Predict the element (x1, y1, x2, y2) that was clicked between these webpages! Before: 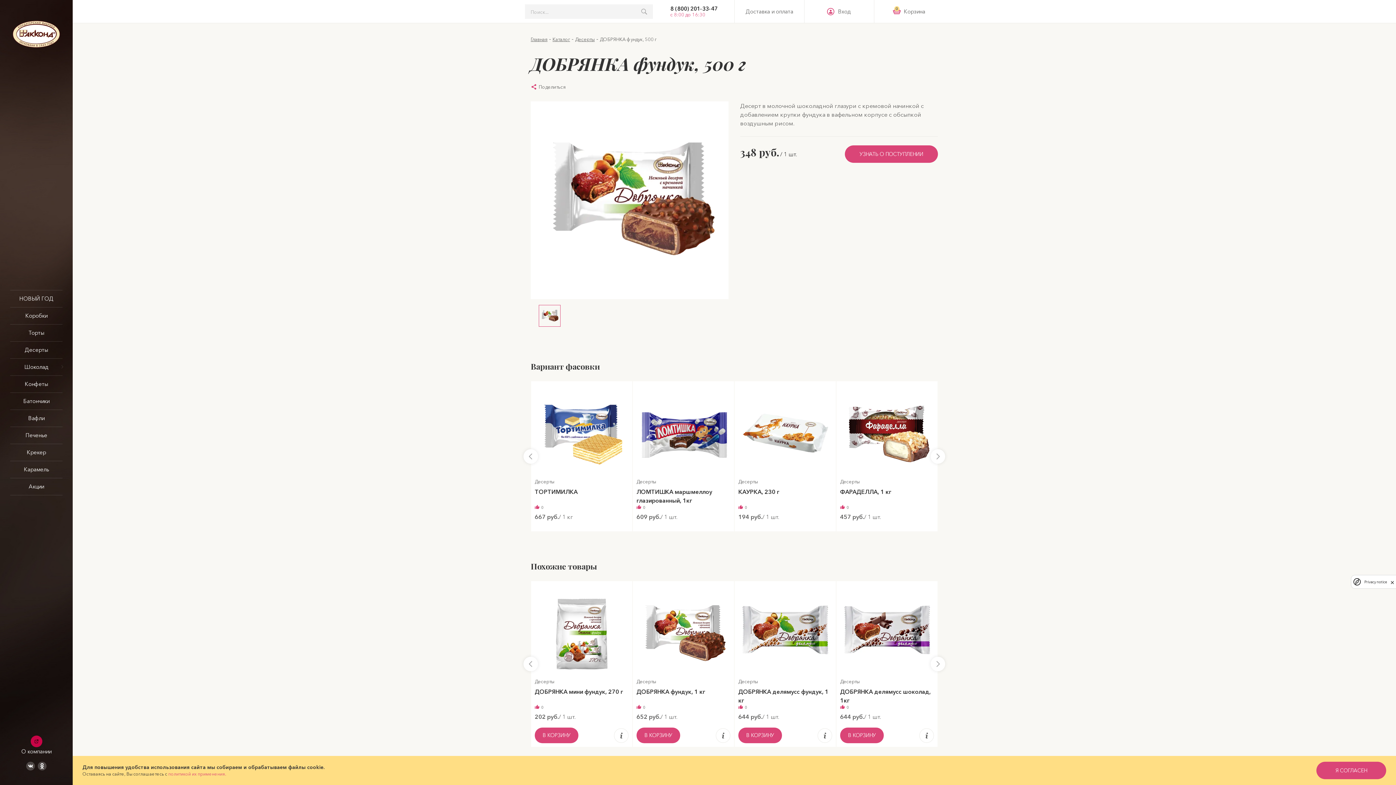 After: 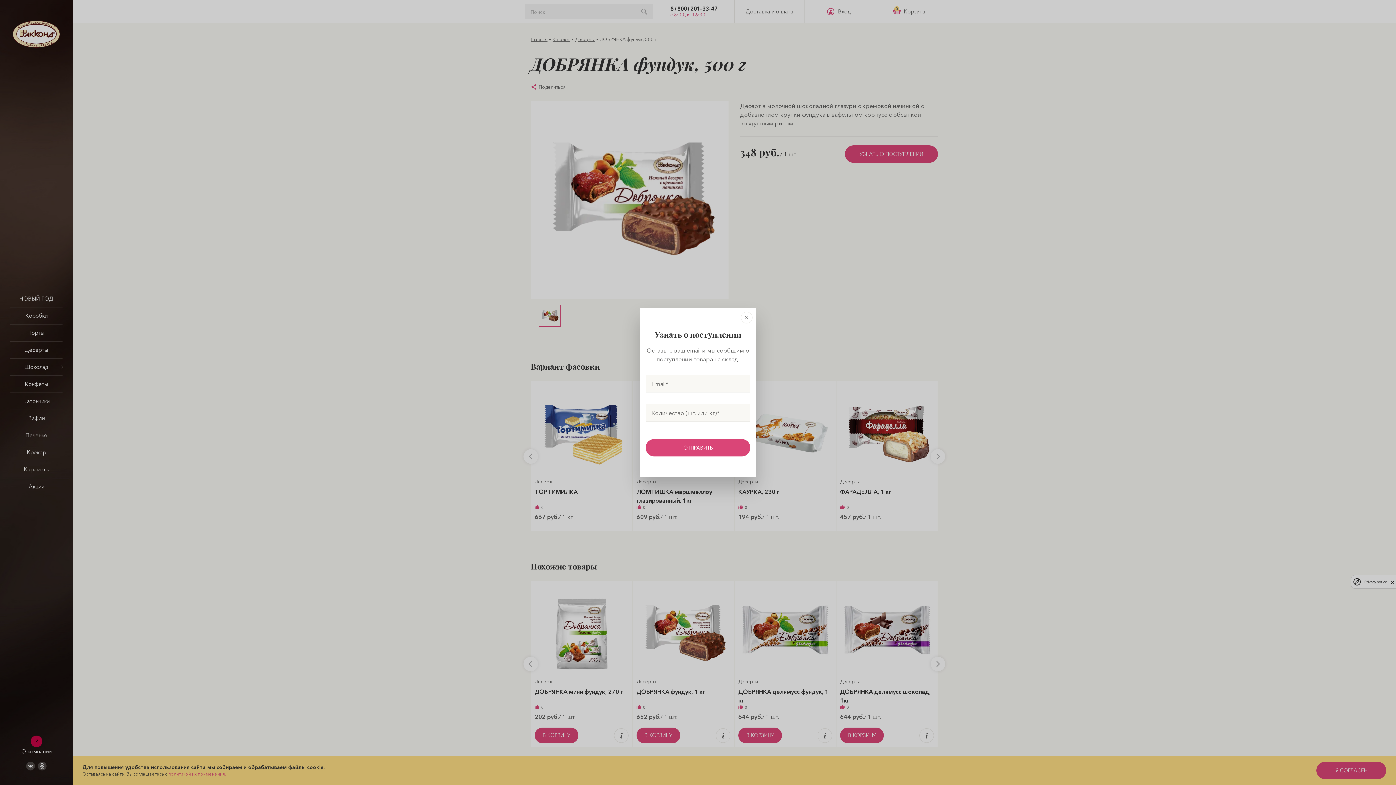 Action: bbox: (845, 145, 938, 162) label: УЗНАТЬ О ПОСТУПЛЕНИИ